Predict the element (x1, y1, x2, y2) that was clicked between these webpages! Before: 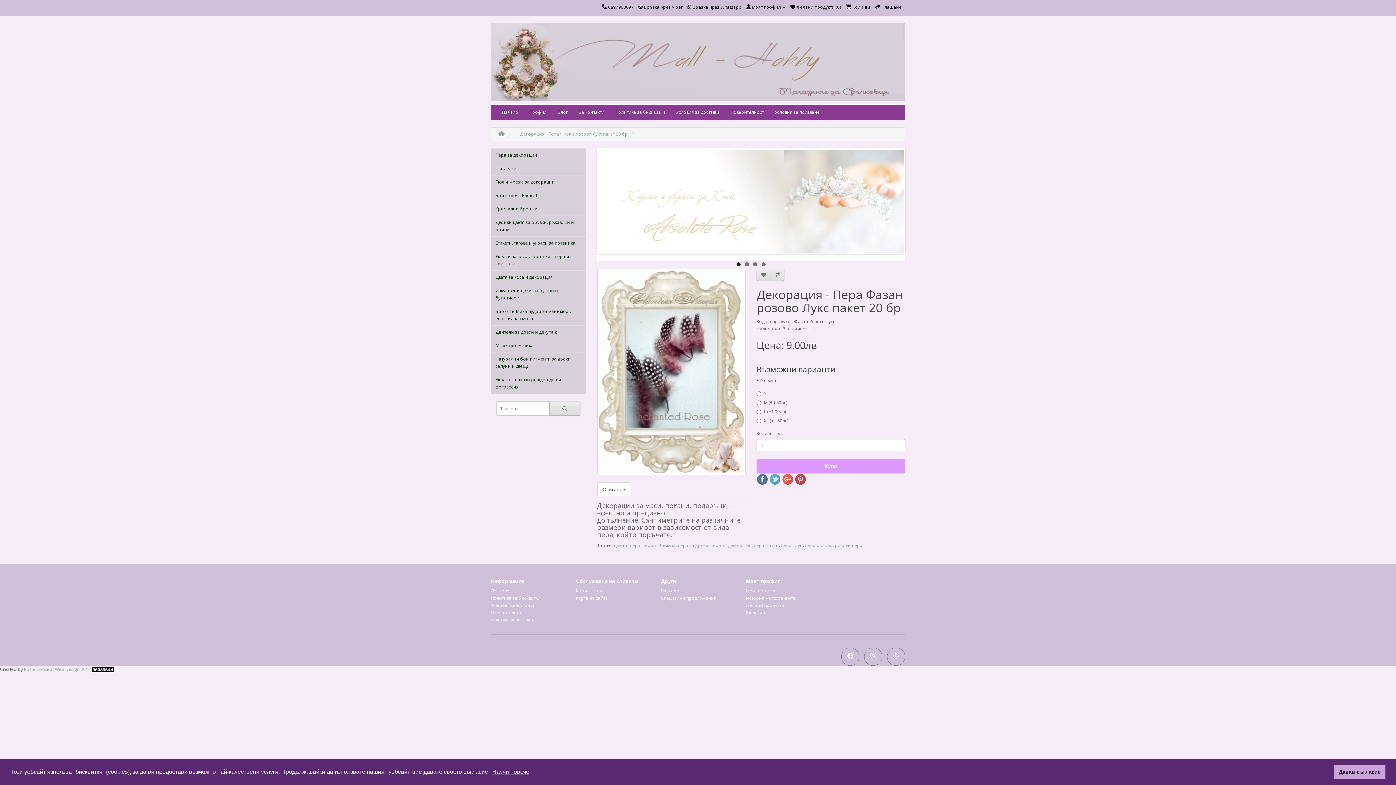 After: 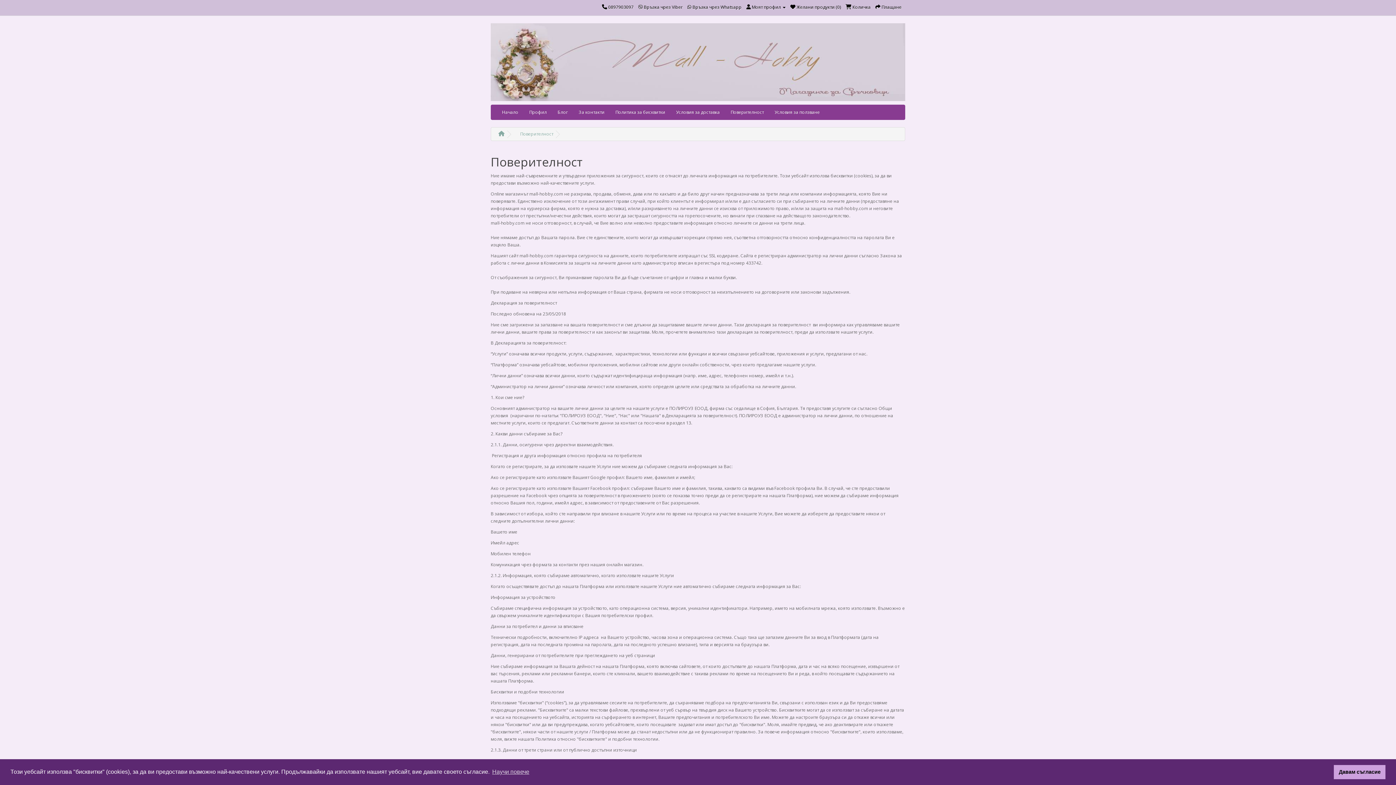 Action: label: Поверителност bbox: (725, 105, 769, 119)